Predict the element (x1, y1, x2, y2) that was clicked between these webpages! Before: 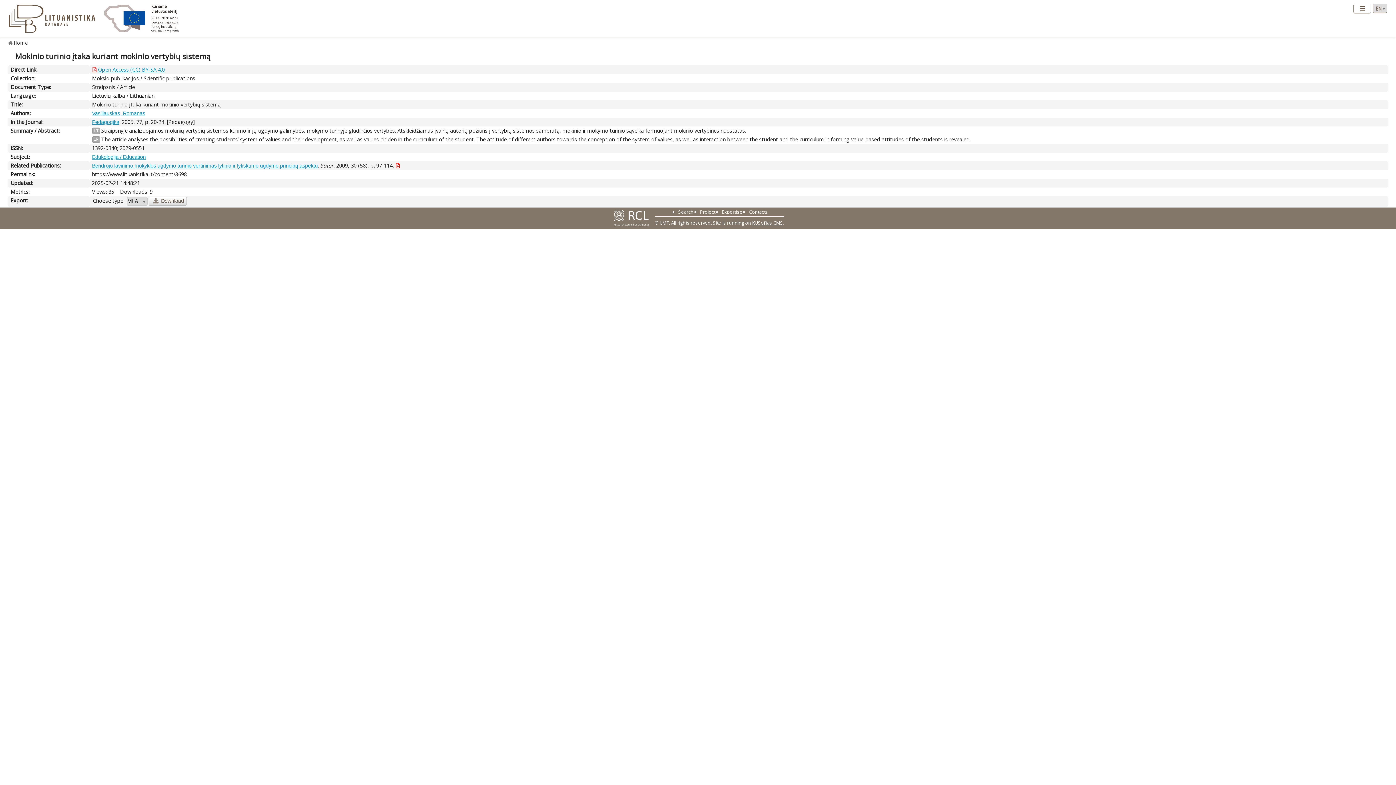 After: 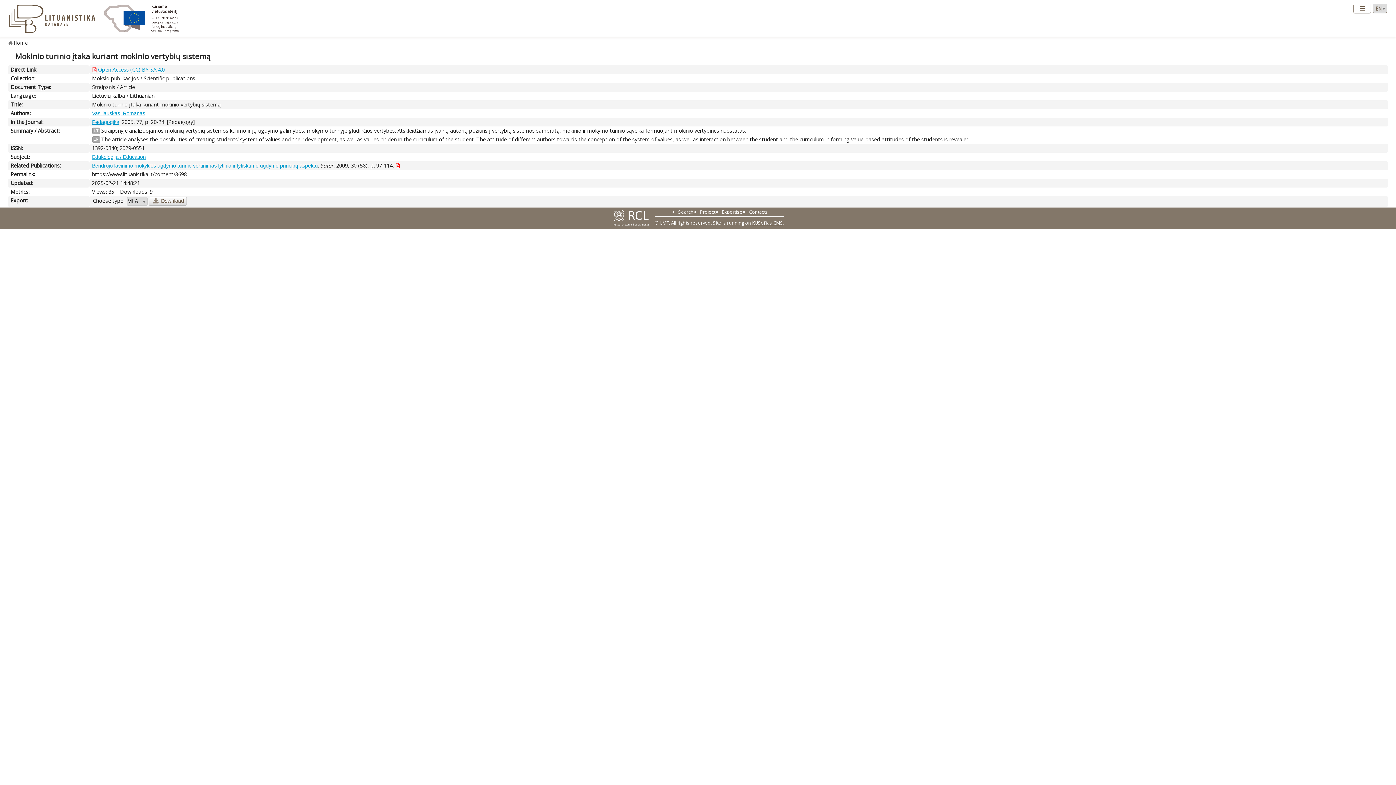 Action: label: Download bbox: (148, 196, 186, 205)